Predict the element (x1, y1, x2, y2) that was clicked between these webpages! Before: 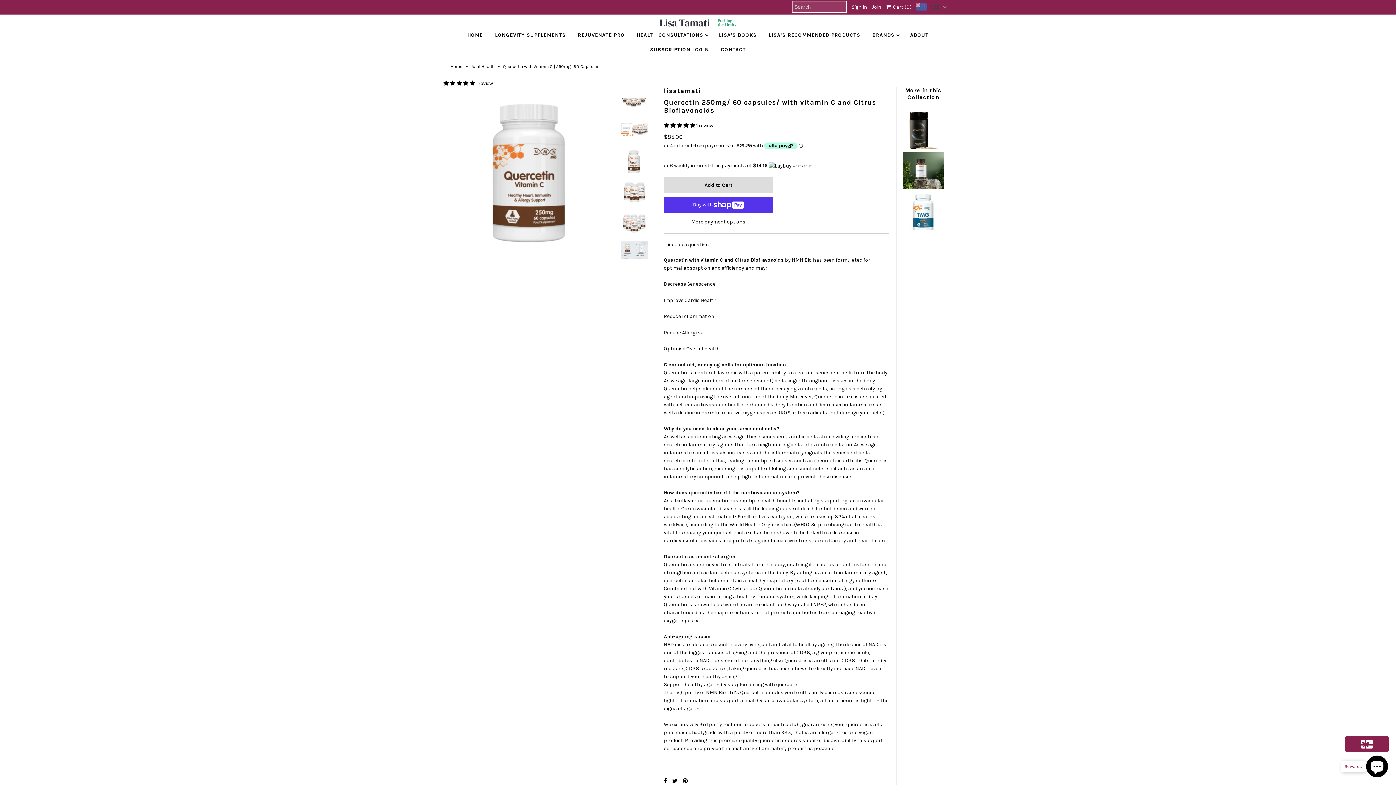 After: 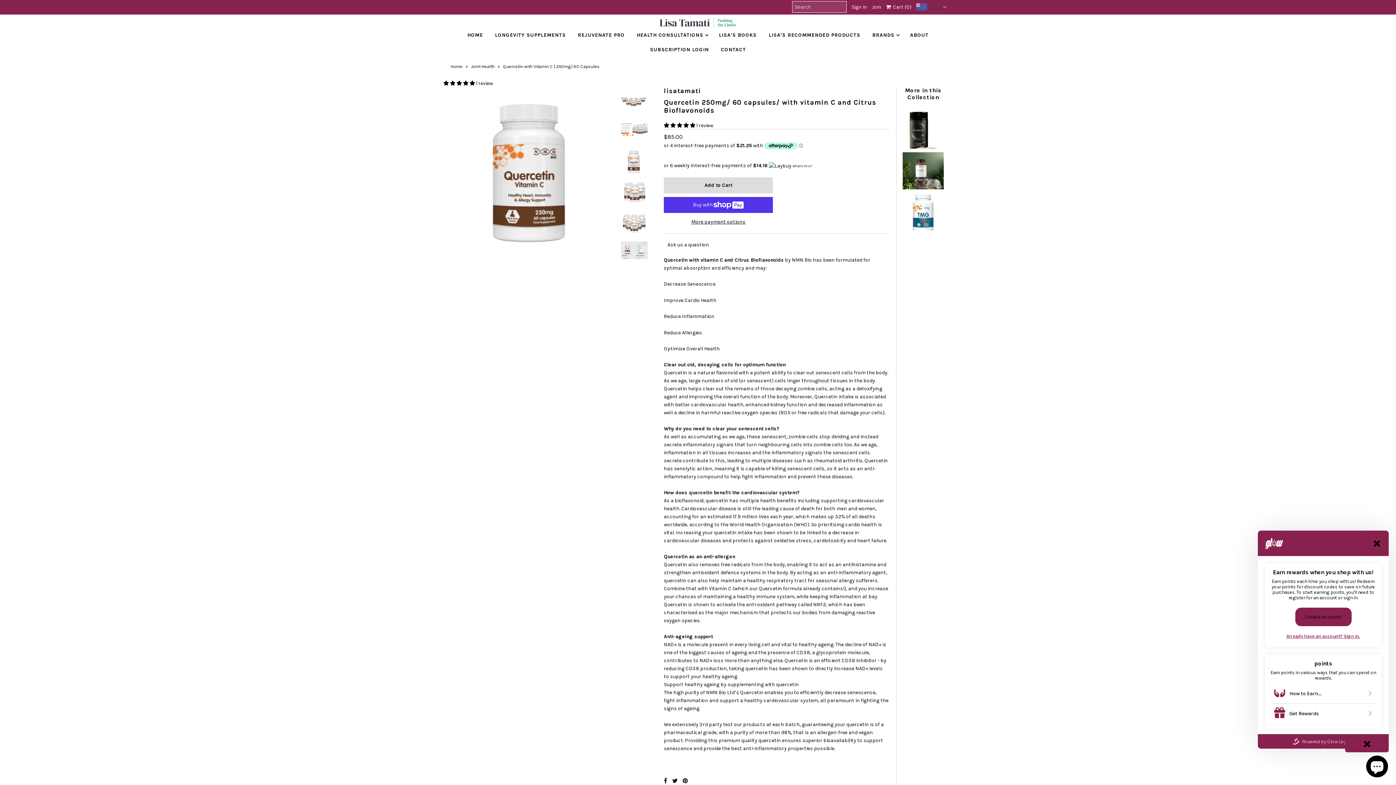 Action: bbox: (1345, 736, 1389, 752) label: Launch Glow Widget